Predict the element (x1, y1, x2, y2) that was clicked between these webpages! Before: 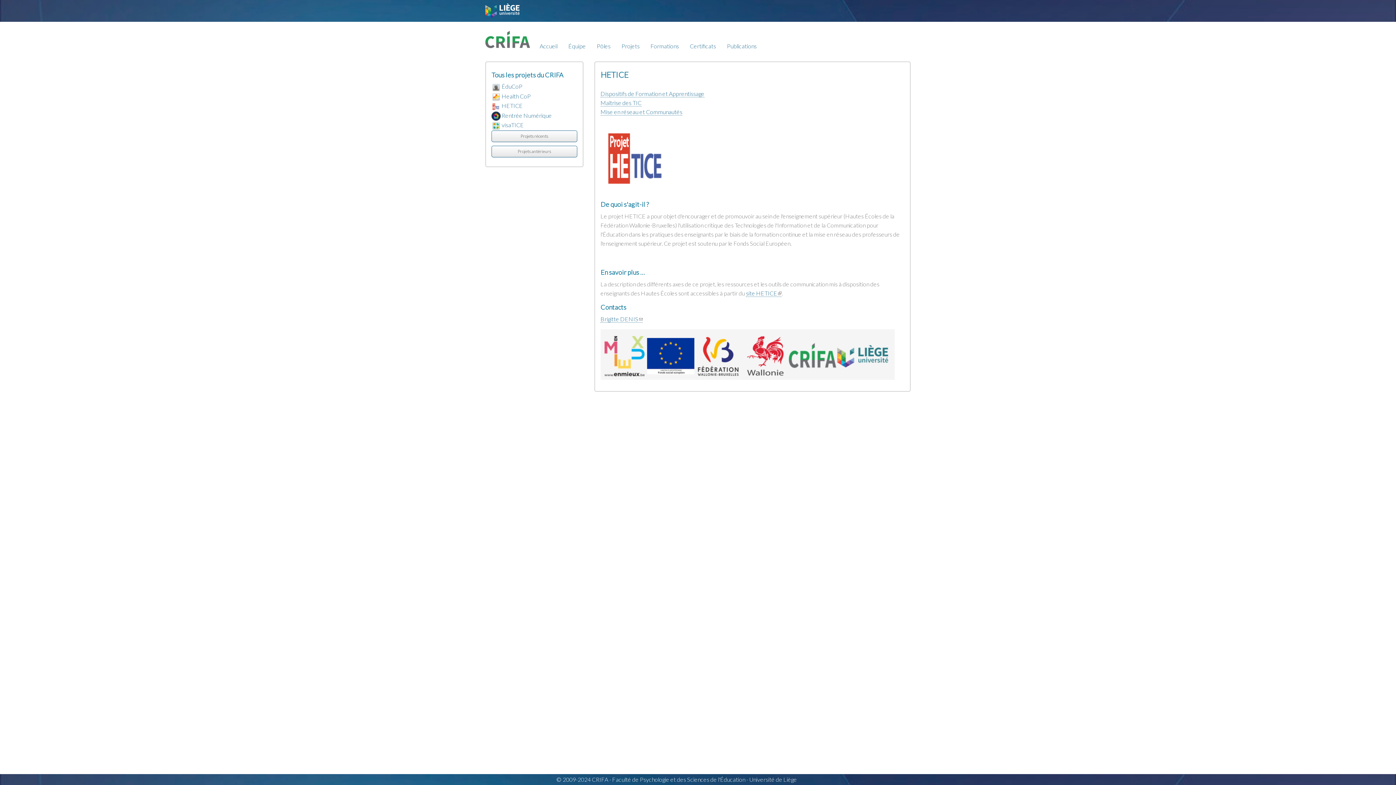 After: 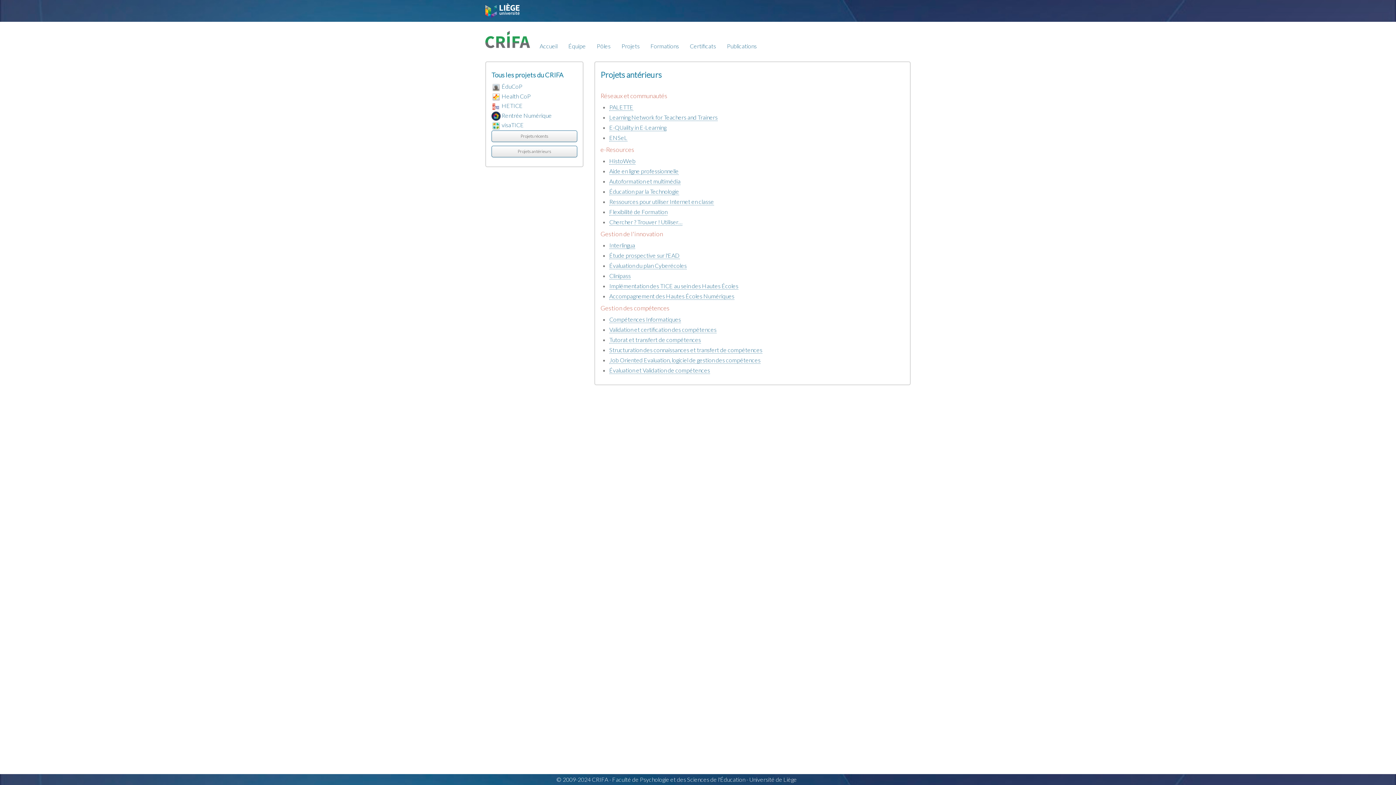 Action: bbox: (491, 145, 577, 157) label: Projets antérieurs